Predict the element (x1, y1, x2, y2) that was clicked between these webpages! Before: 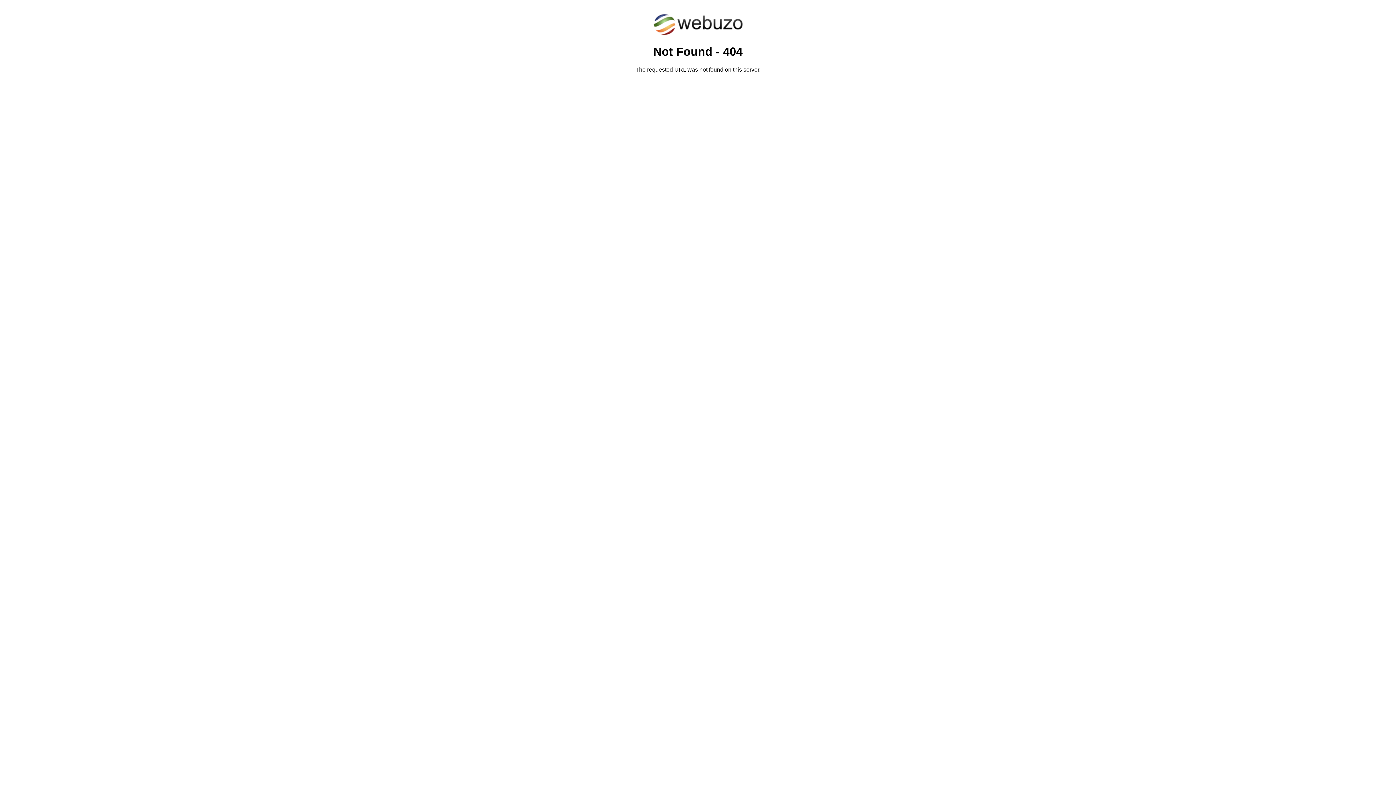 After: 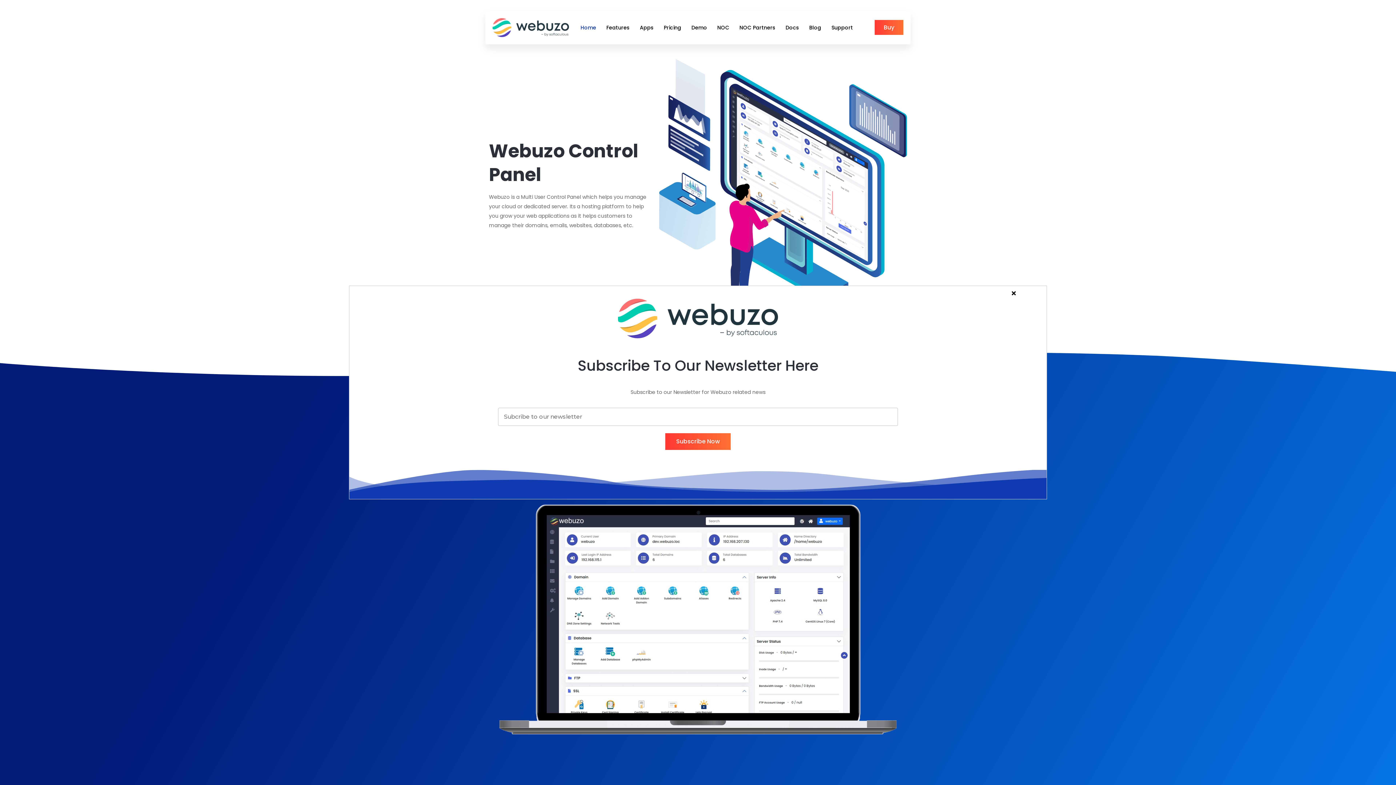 Action: bbox: (652, 30, 743, 37)